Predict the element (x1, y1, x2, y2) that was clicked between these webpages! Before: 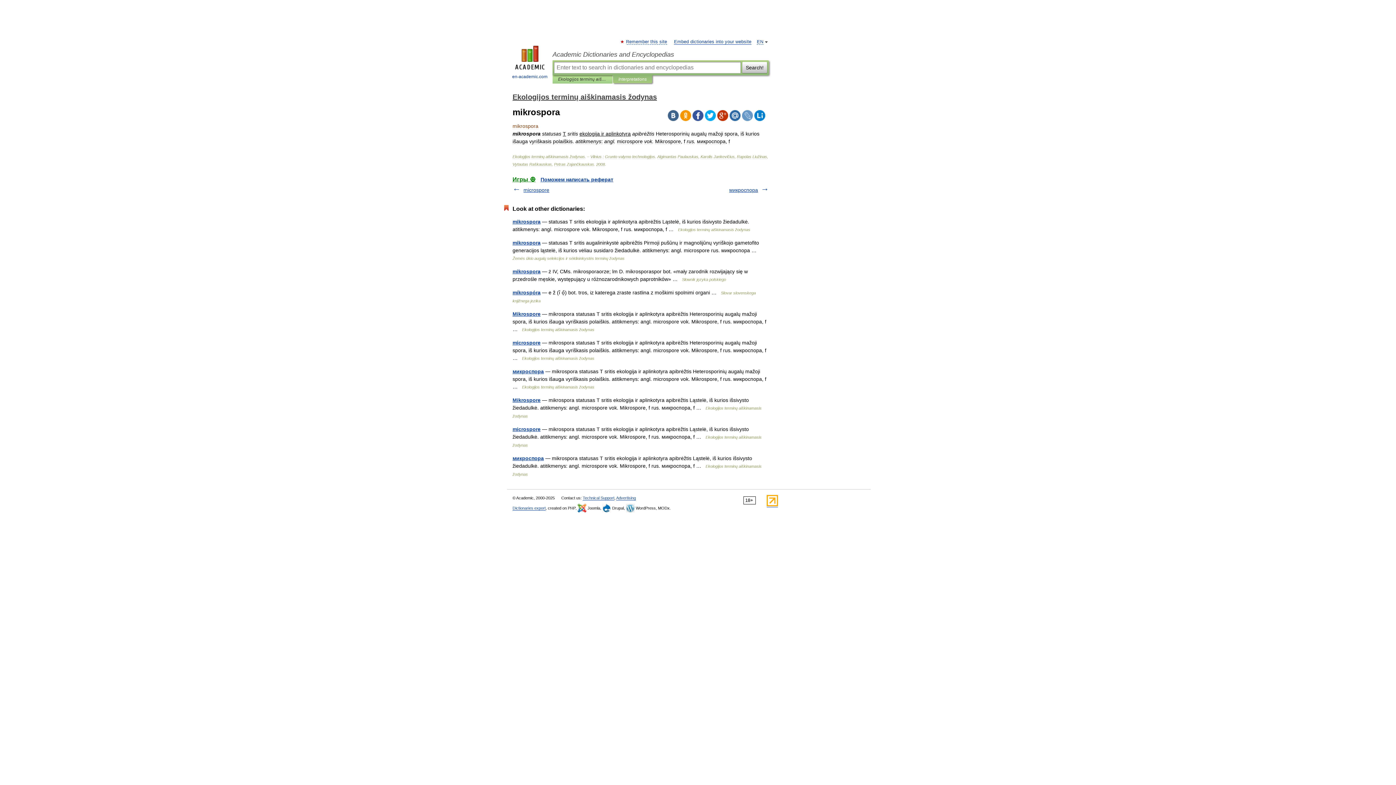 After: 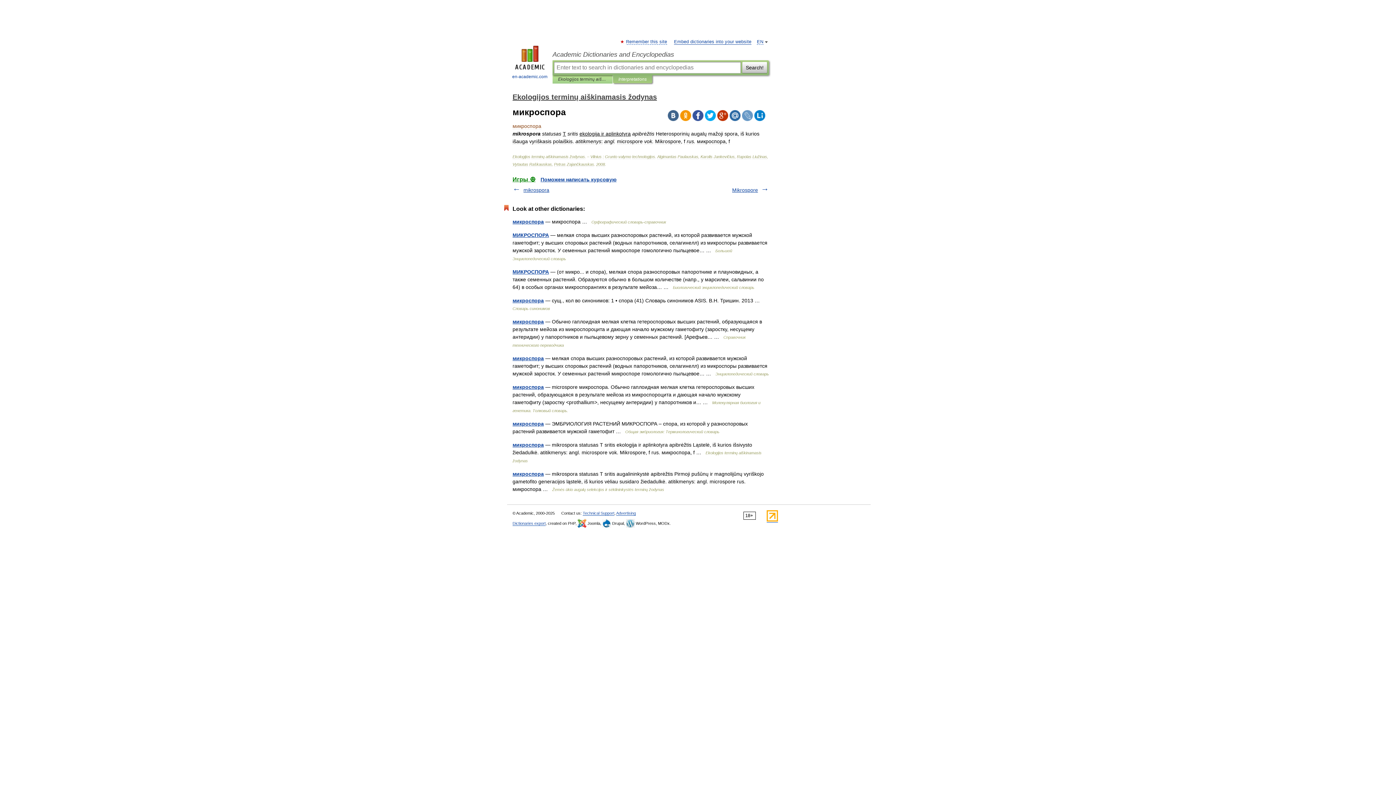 Action: label: микроспора bbox: (729, 187, 758, 193)